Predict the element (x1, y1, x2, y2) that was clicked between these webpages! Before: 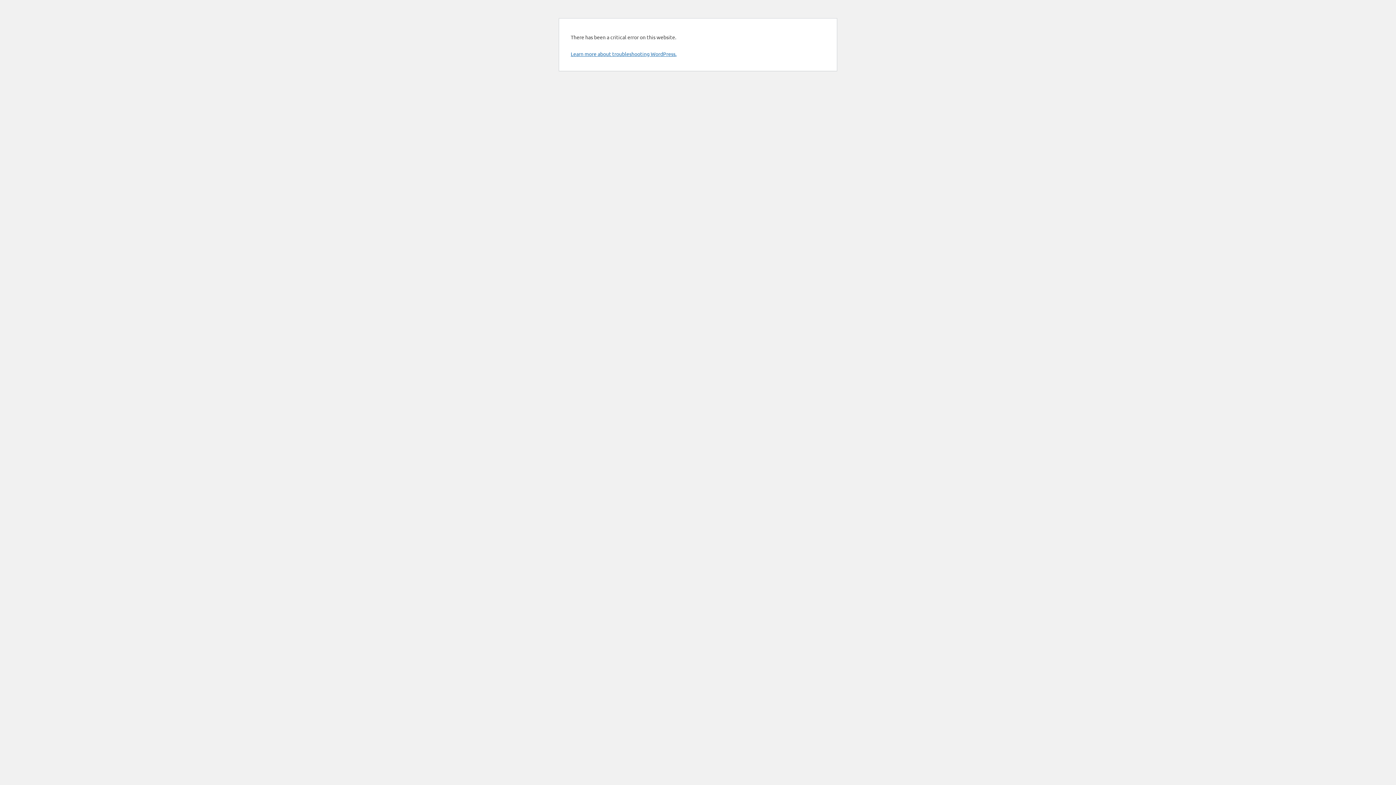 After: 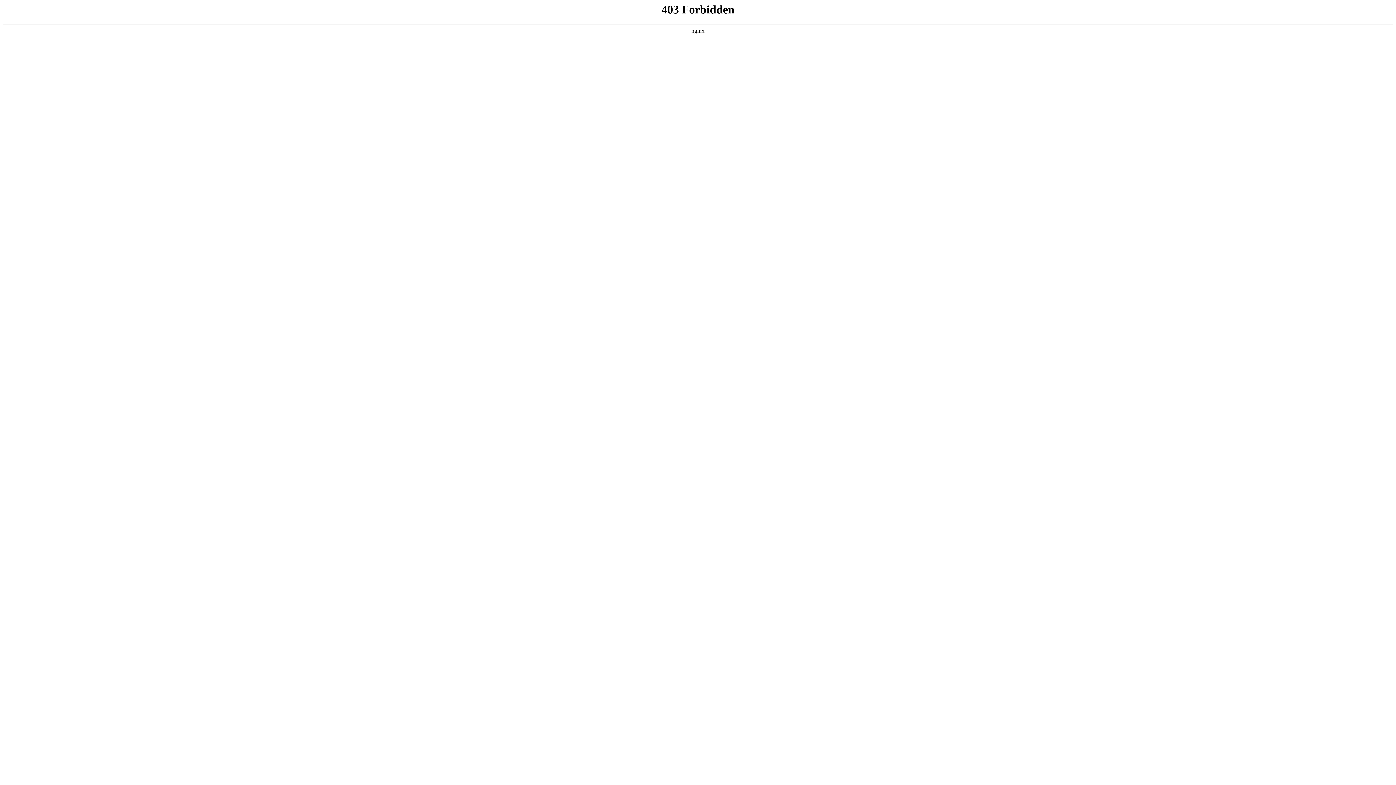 Action: bbox: (570, 50, 676, 57) label: Learn more about troubleshooting WordPress.